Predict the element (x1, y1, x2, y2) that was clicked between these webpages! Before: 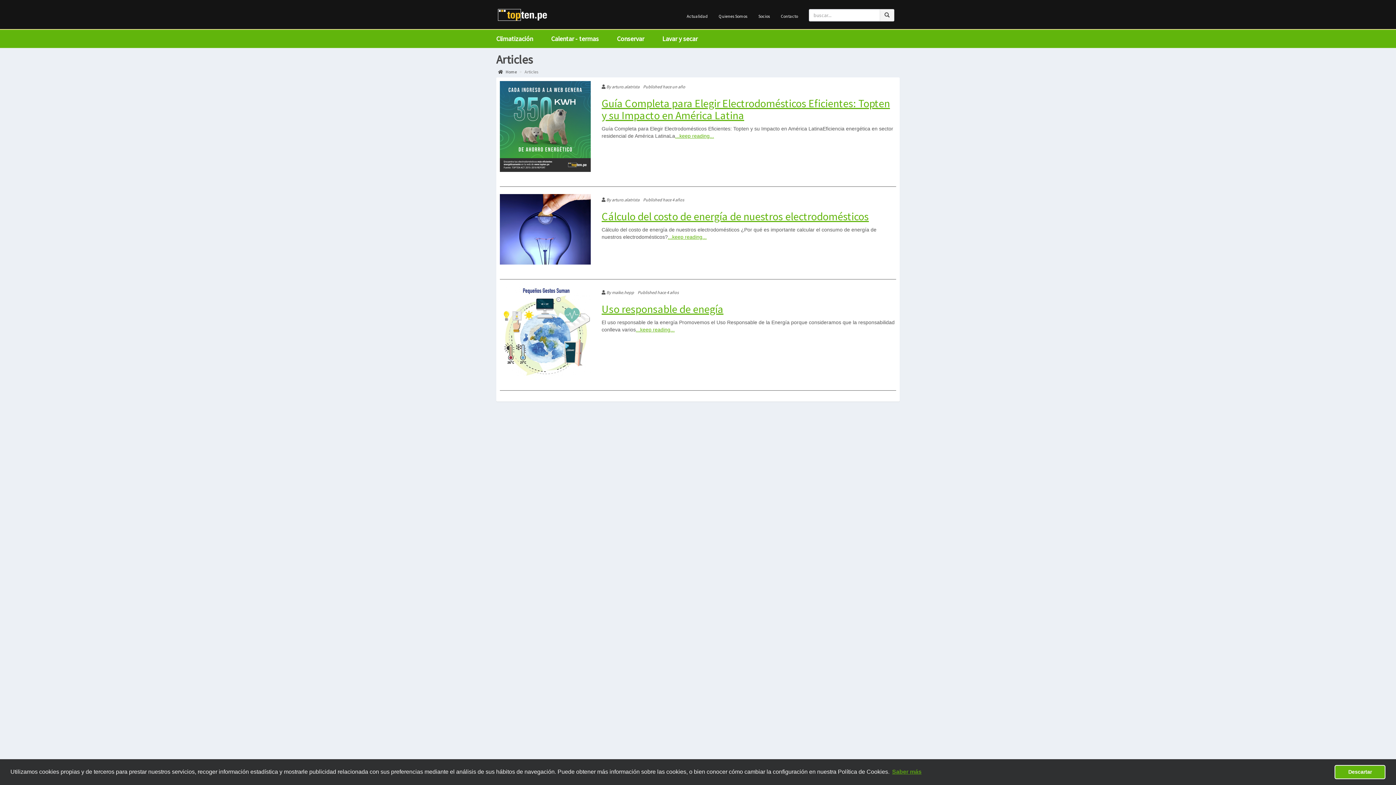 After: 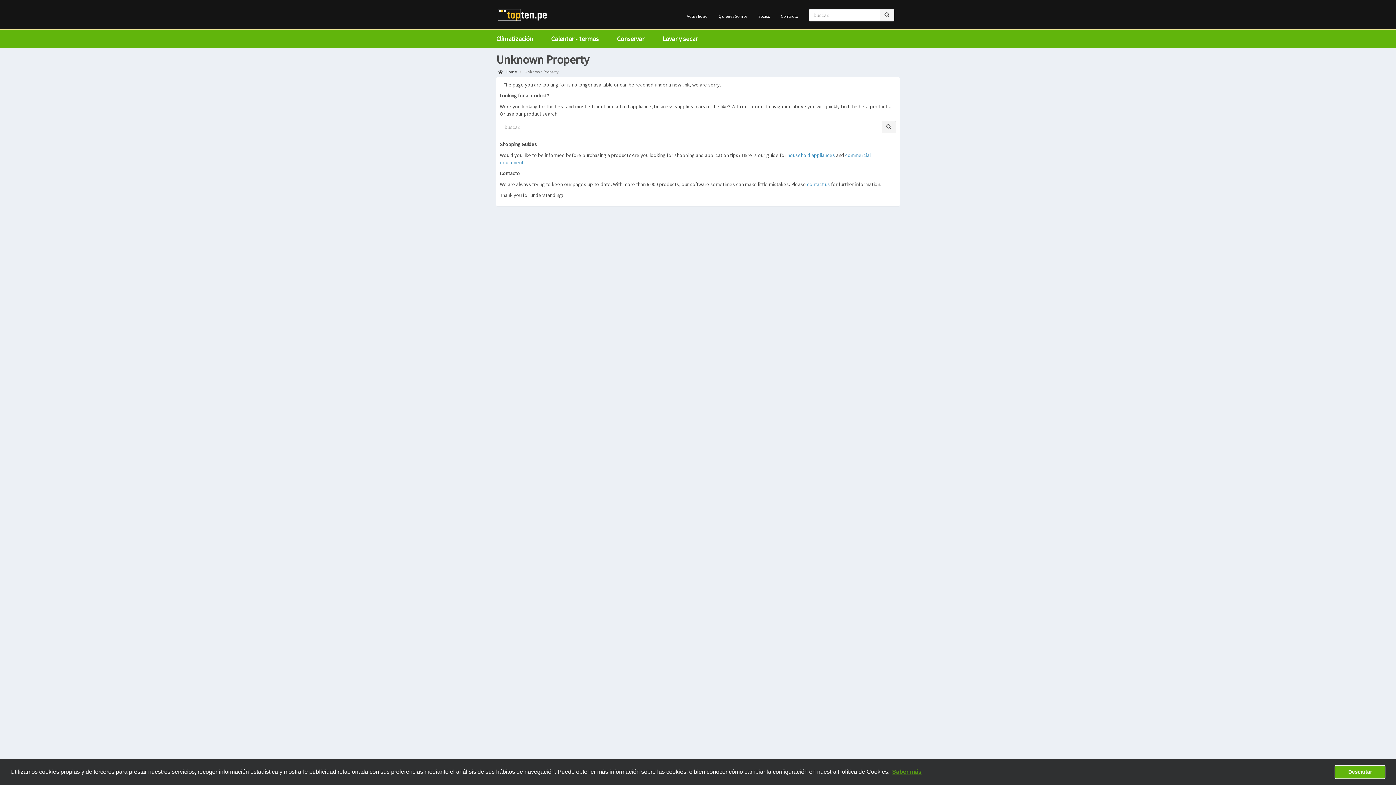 Action: bbox: (601, 209, 869, 223) label: Cálculo del costo de energía de nuestros electrodomésticos